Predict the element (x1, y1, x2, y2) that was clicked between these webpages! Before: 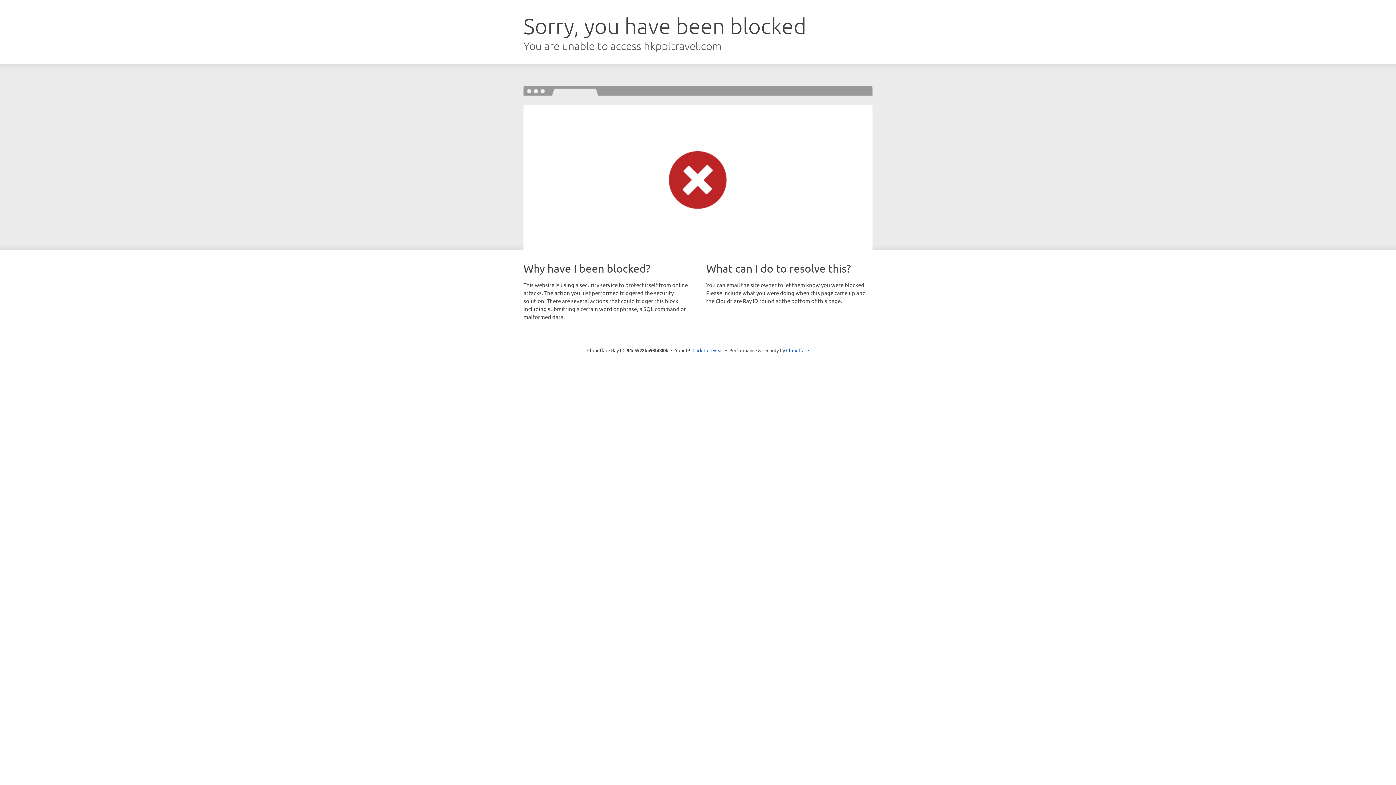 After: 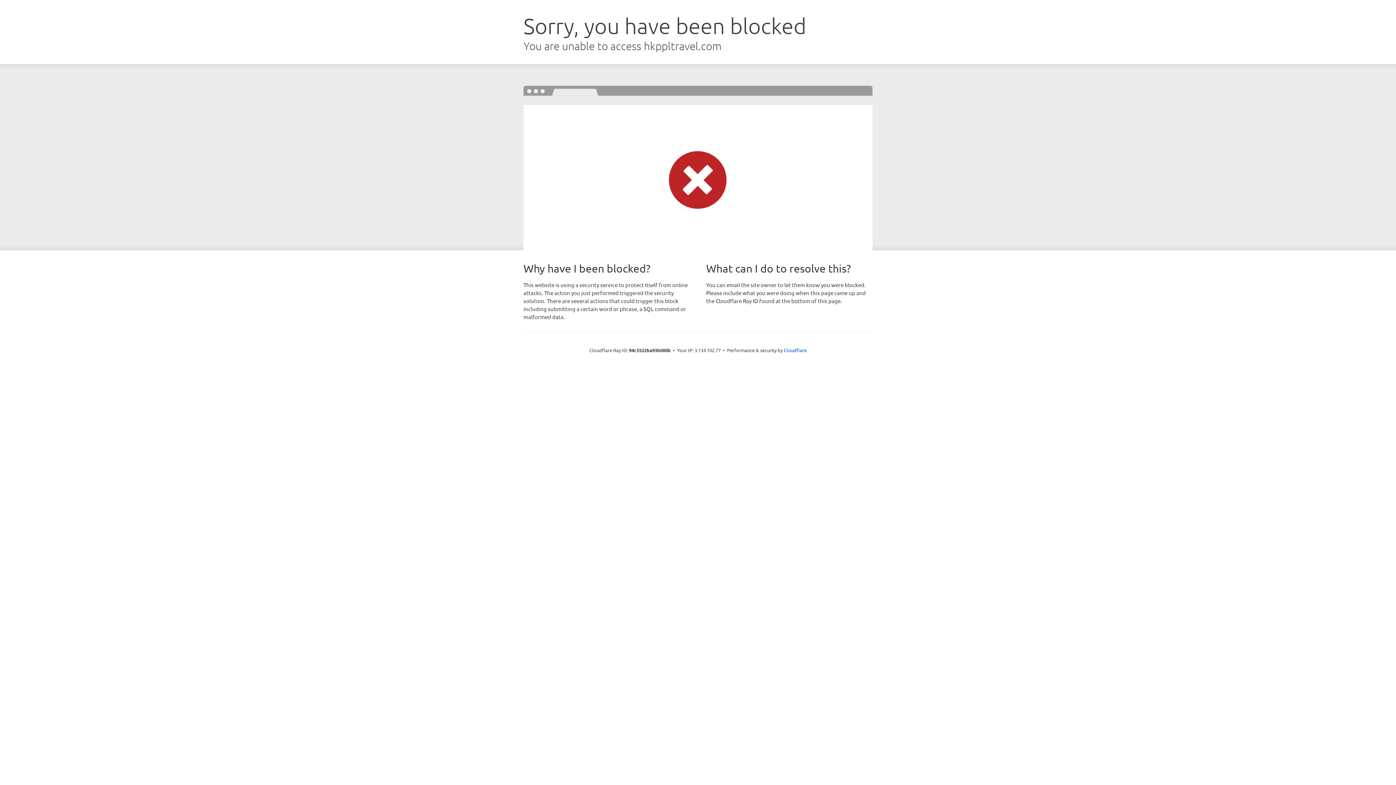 Action: bbox: (692, 346, 723, 353) label: Click to reveal